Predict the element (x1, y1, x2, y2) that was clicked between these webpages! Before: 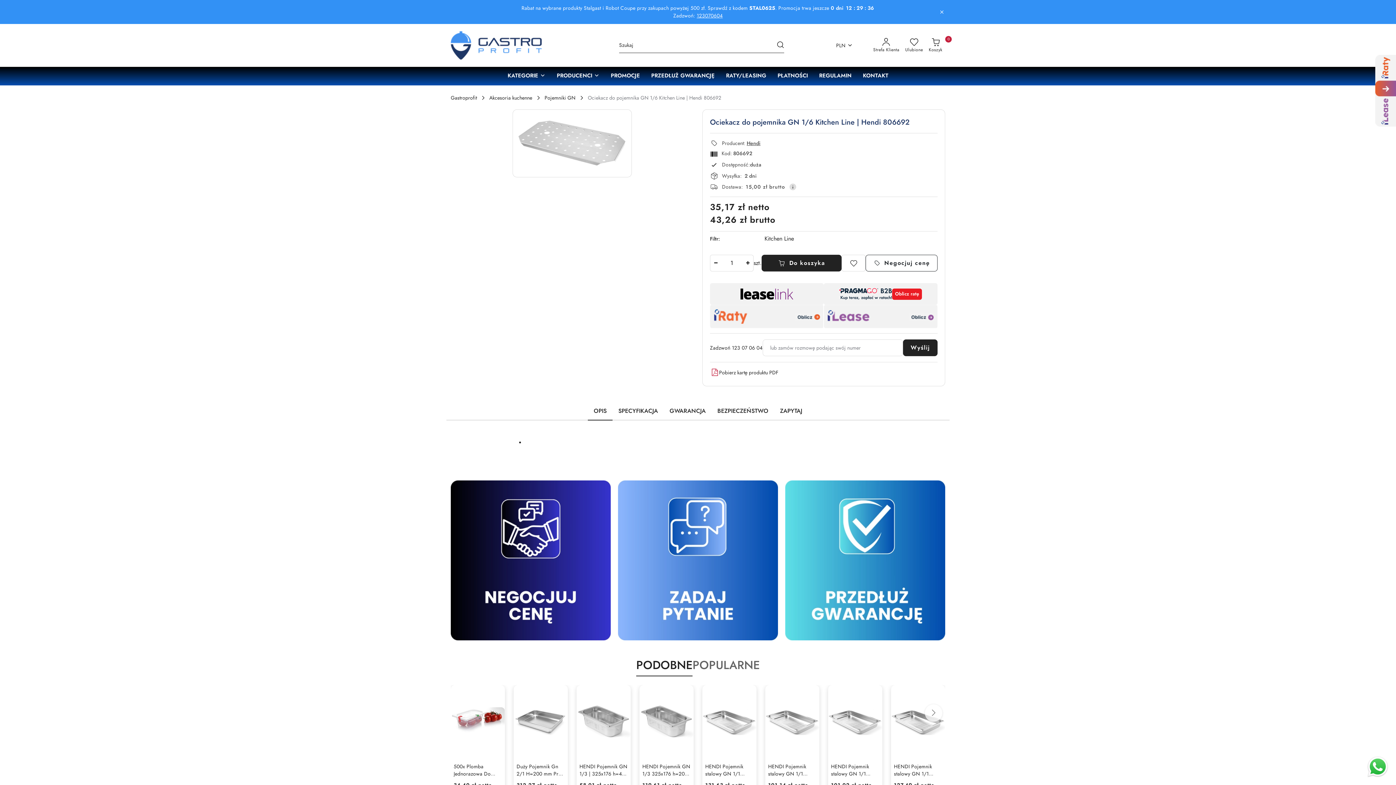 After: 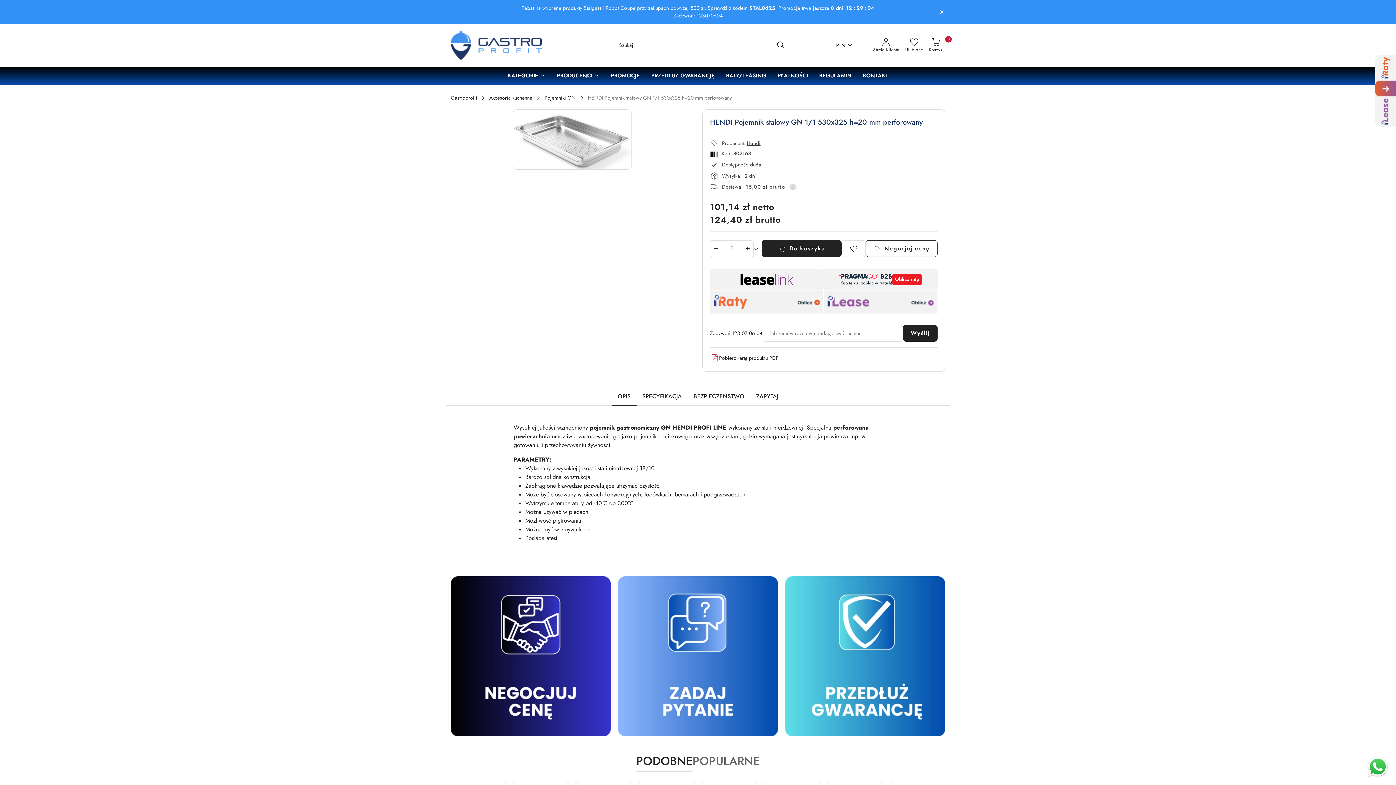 Action: label: HENDI Pojemnik stalowy GN 1/1 530x325 h=20 mm perforowany bbox: (768, 763, 816, 778)